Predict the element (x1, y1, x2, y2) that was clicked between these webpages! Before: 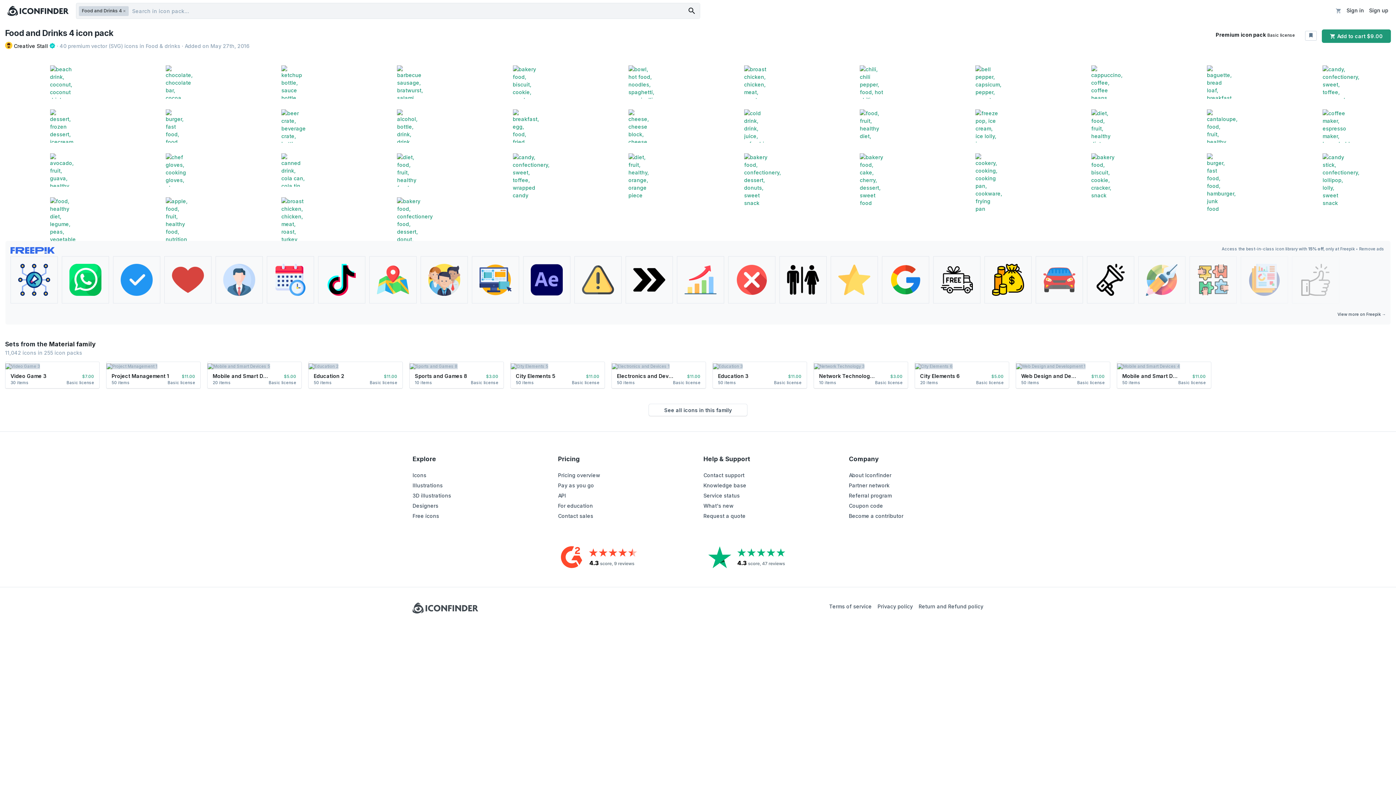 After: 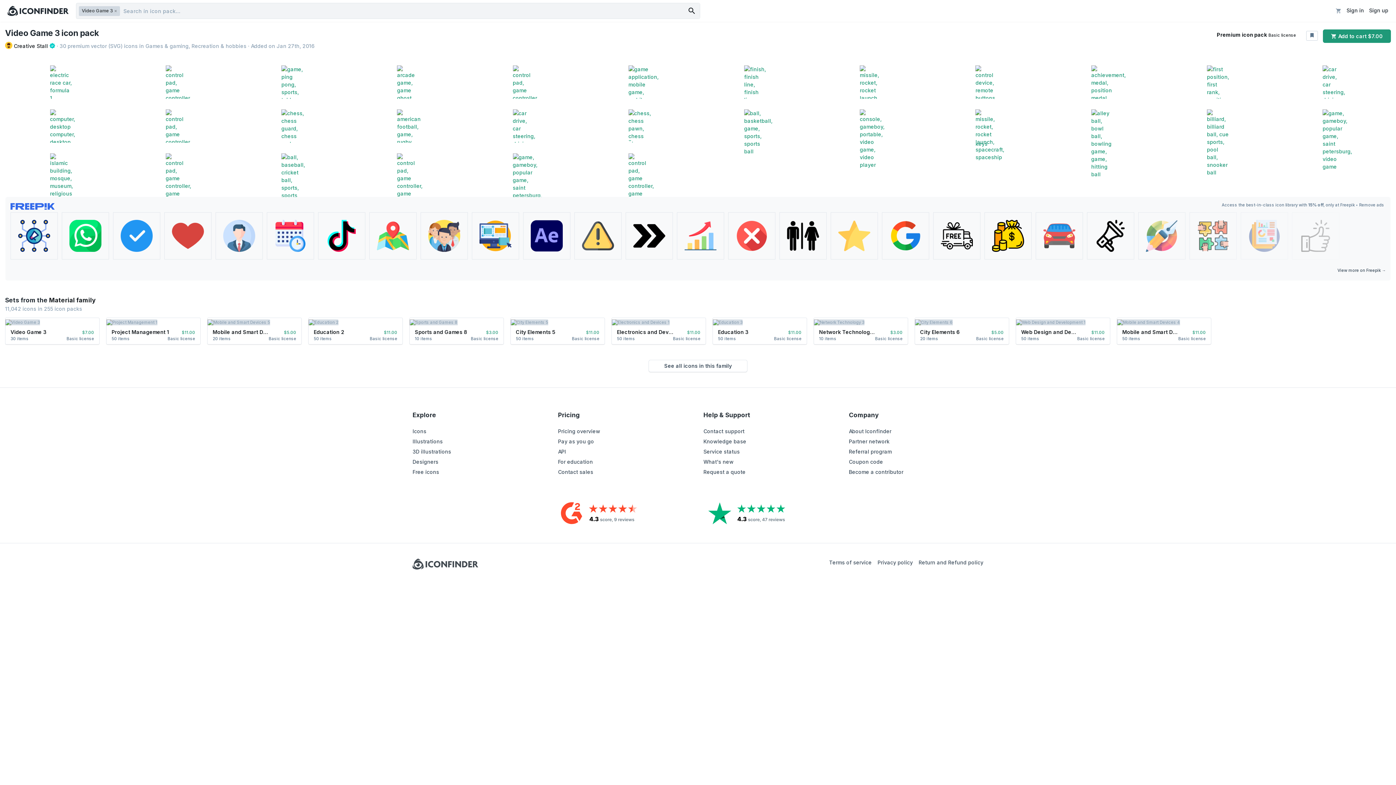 Action: bbox: (5, 362, 99, 369)